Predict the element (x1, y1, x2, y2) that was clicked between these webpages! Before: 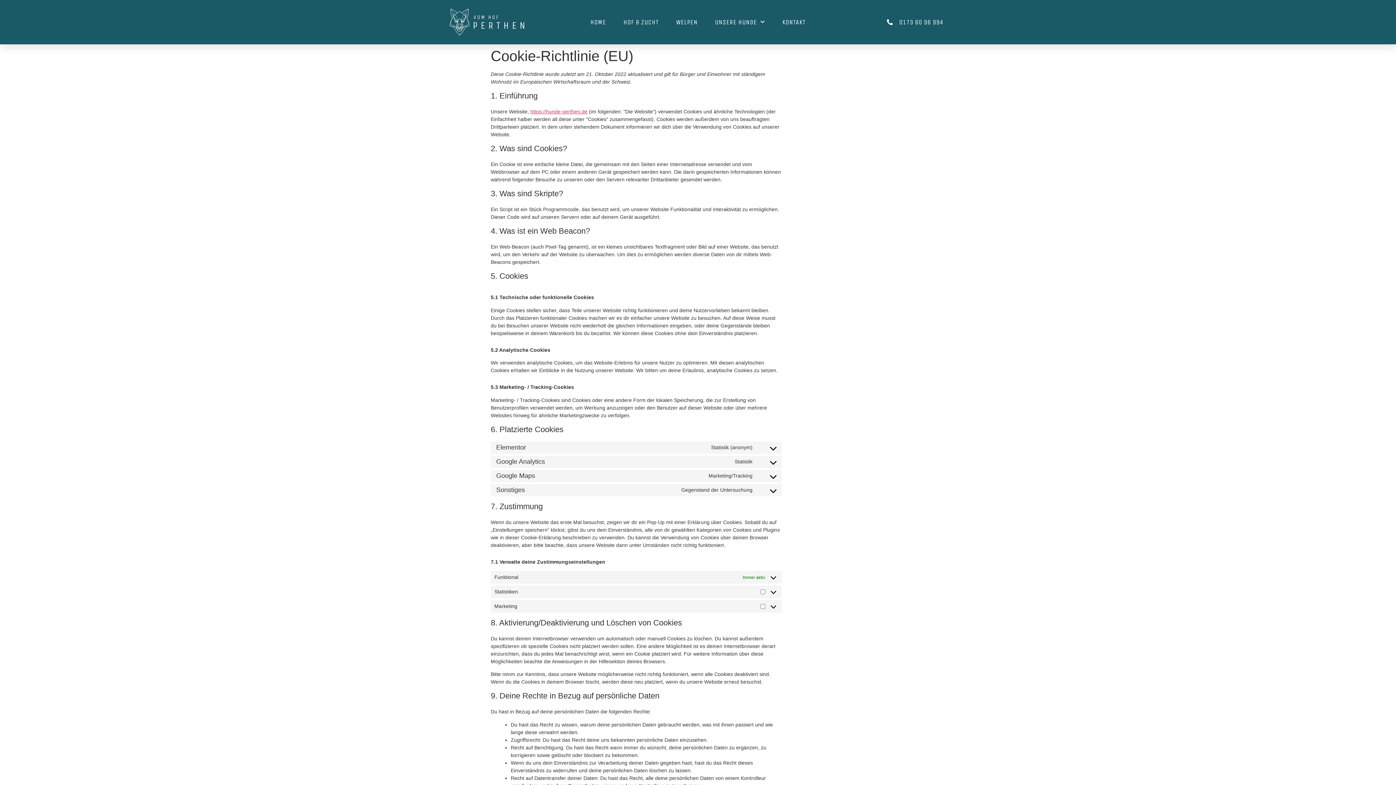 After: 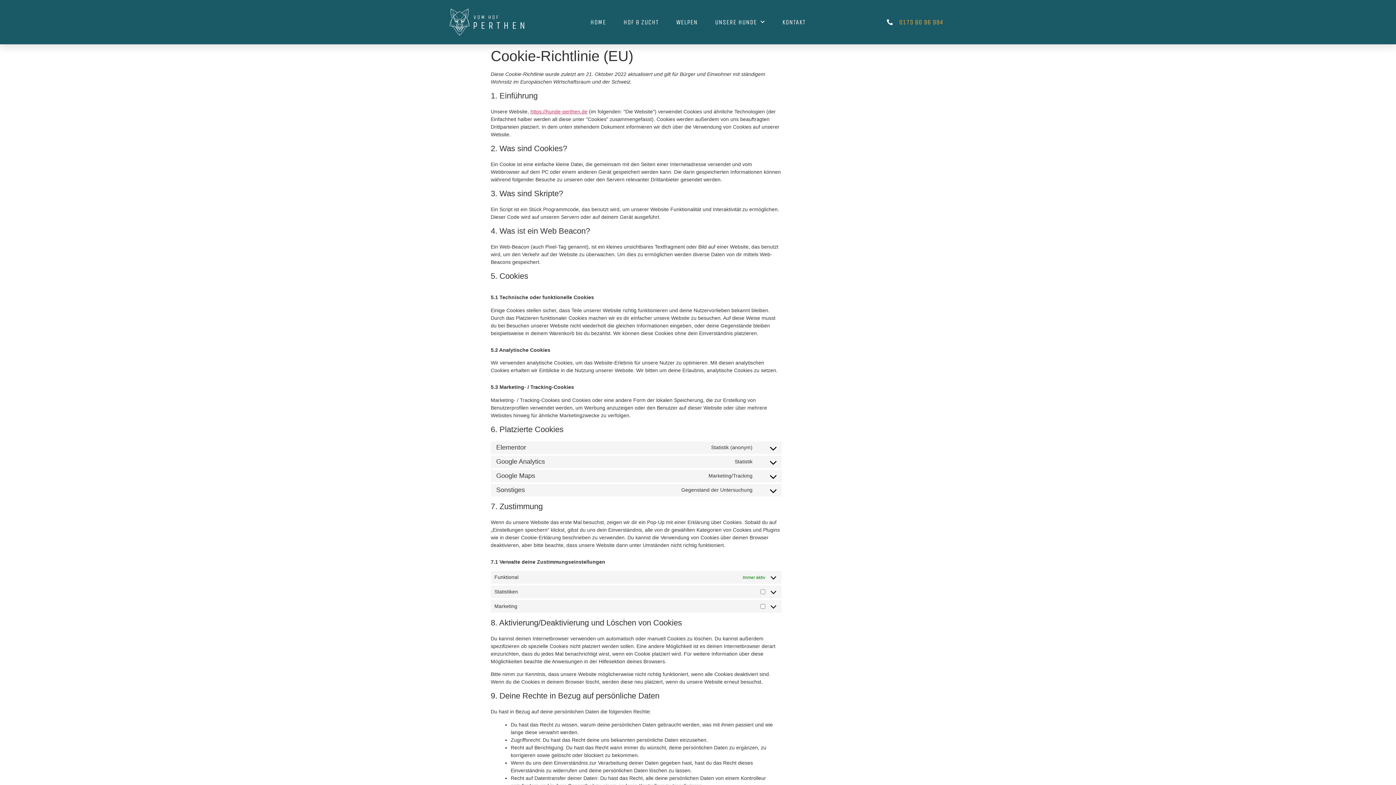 Action: bbox: (874, 17, 943, 27) label: 0173 60 96 994